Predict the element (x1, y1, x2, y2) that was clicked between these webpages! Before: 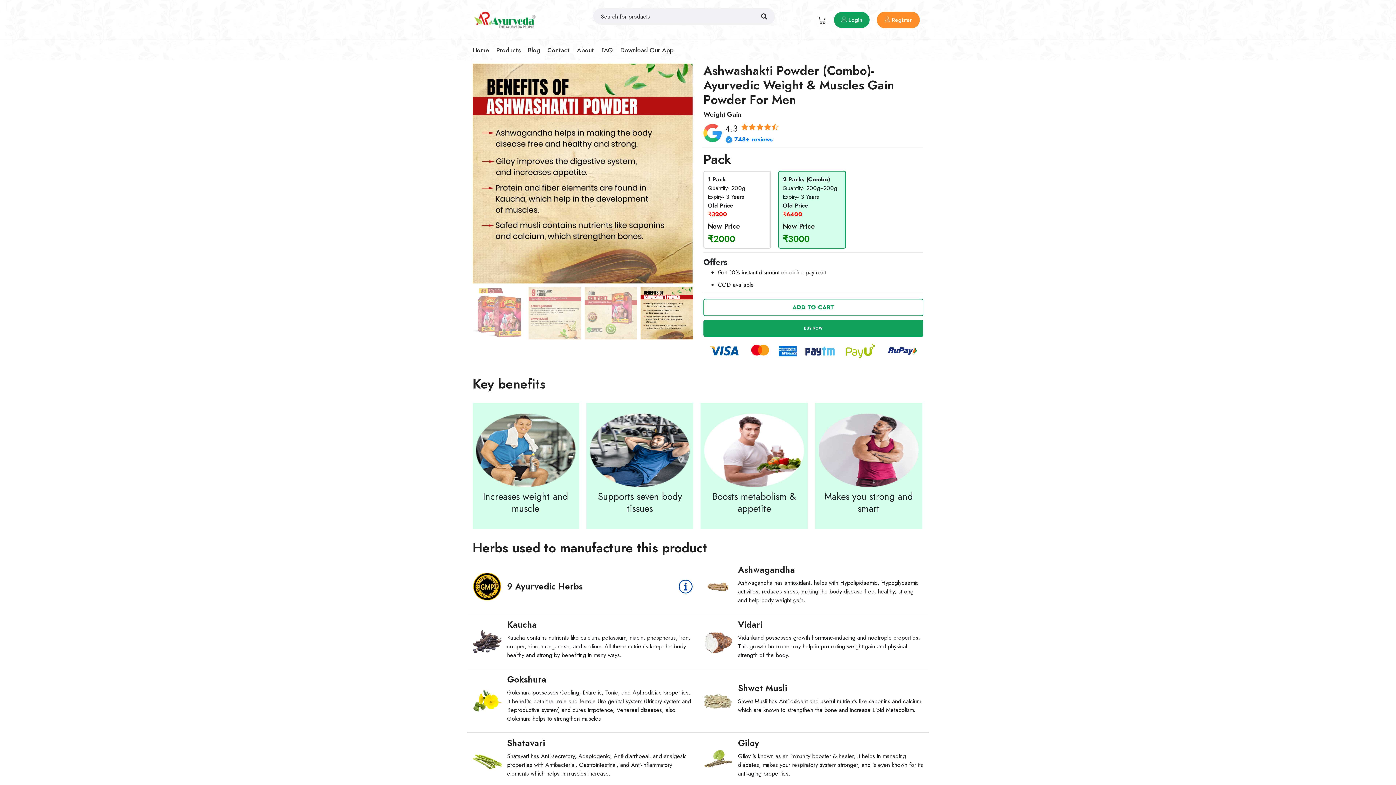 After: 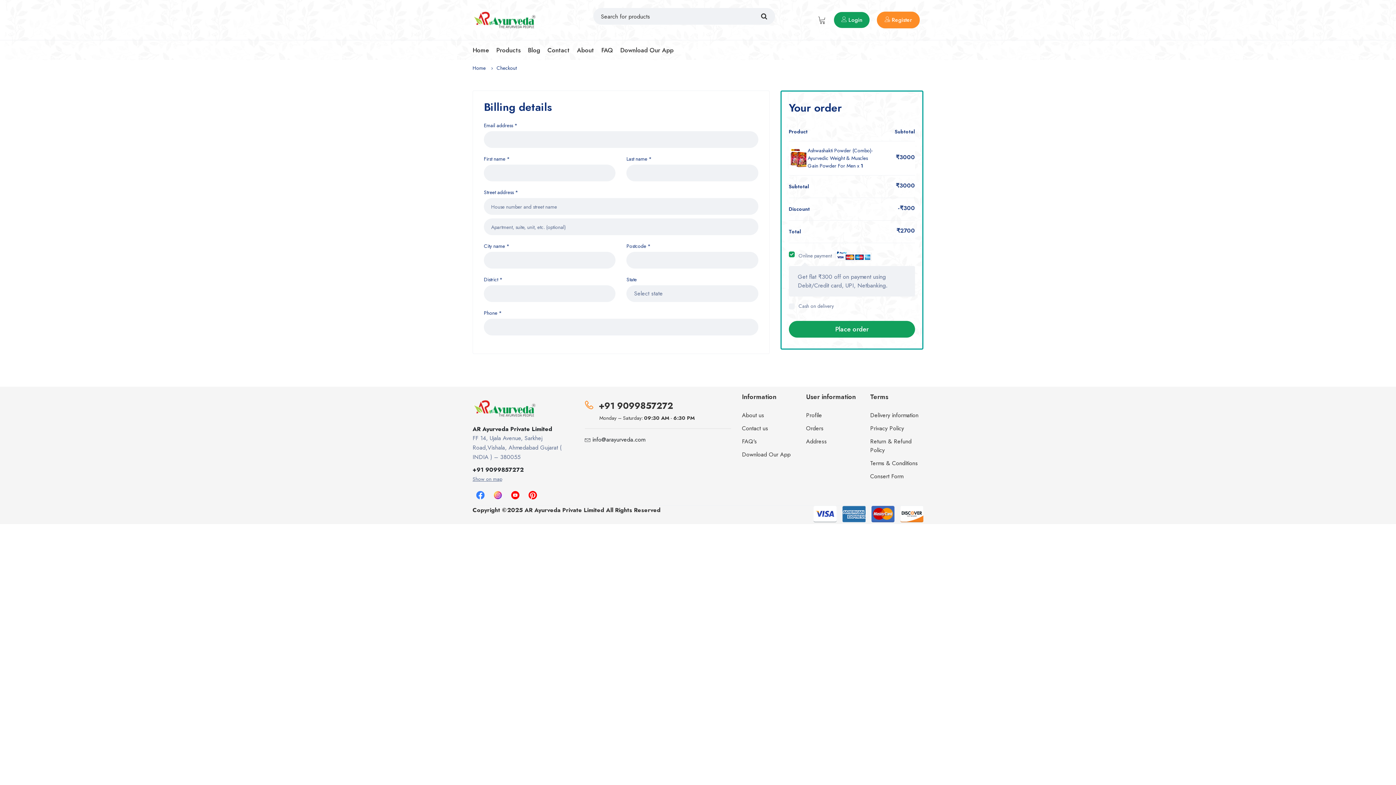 Action: bbox: (703, 320, 923, 336) label: BUY NOW